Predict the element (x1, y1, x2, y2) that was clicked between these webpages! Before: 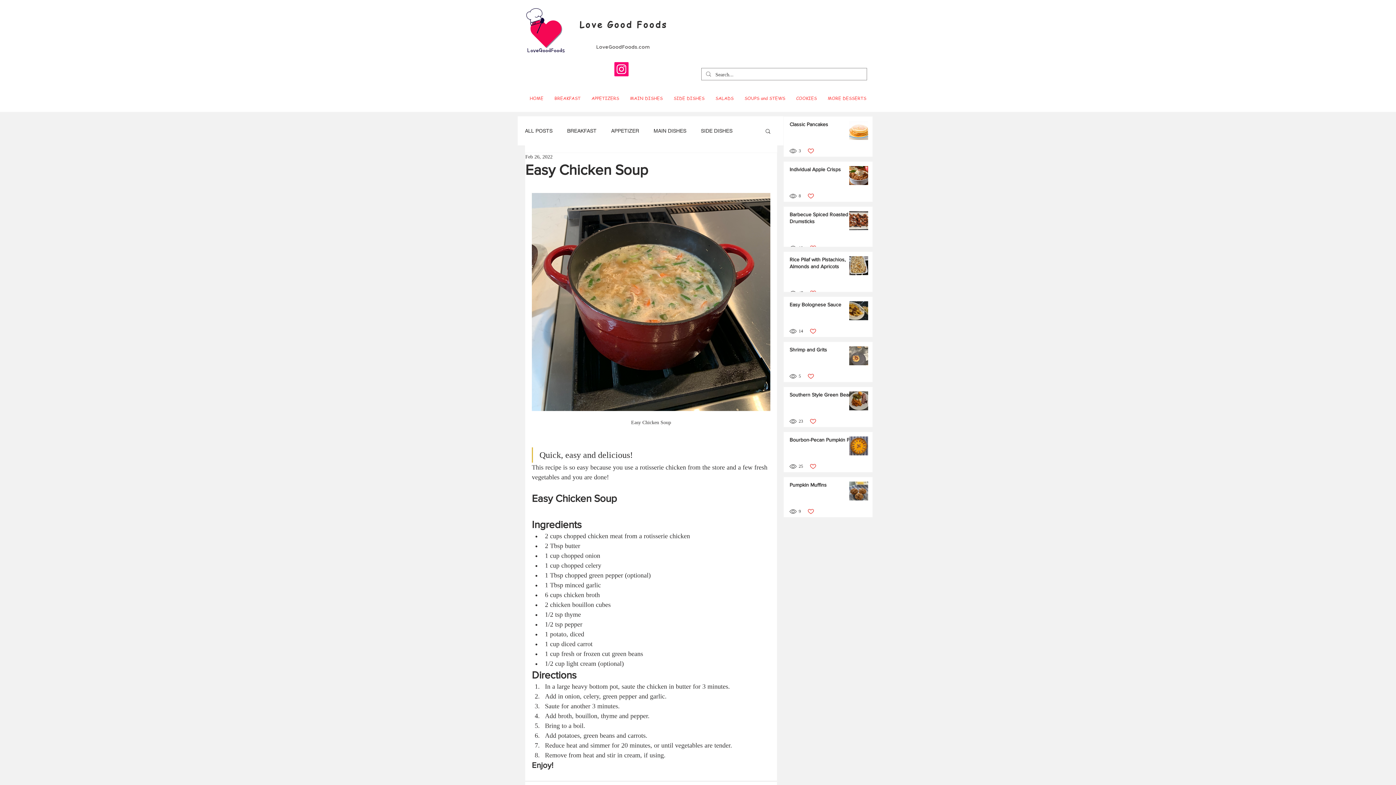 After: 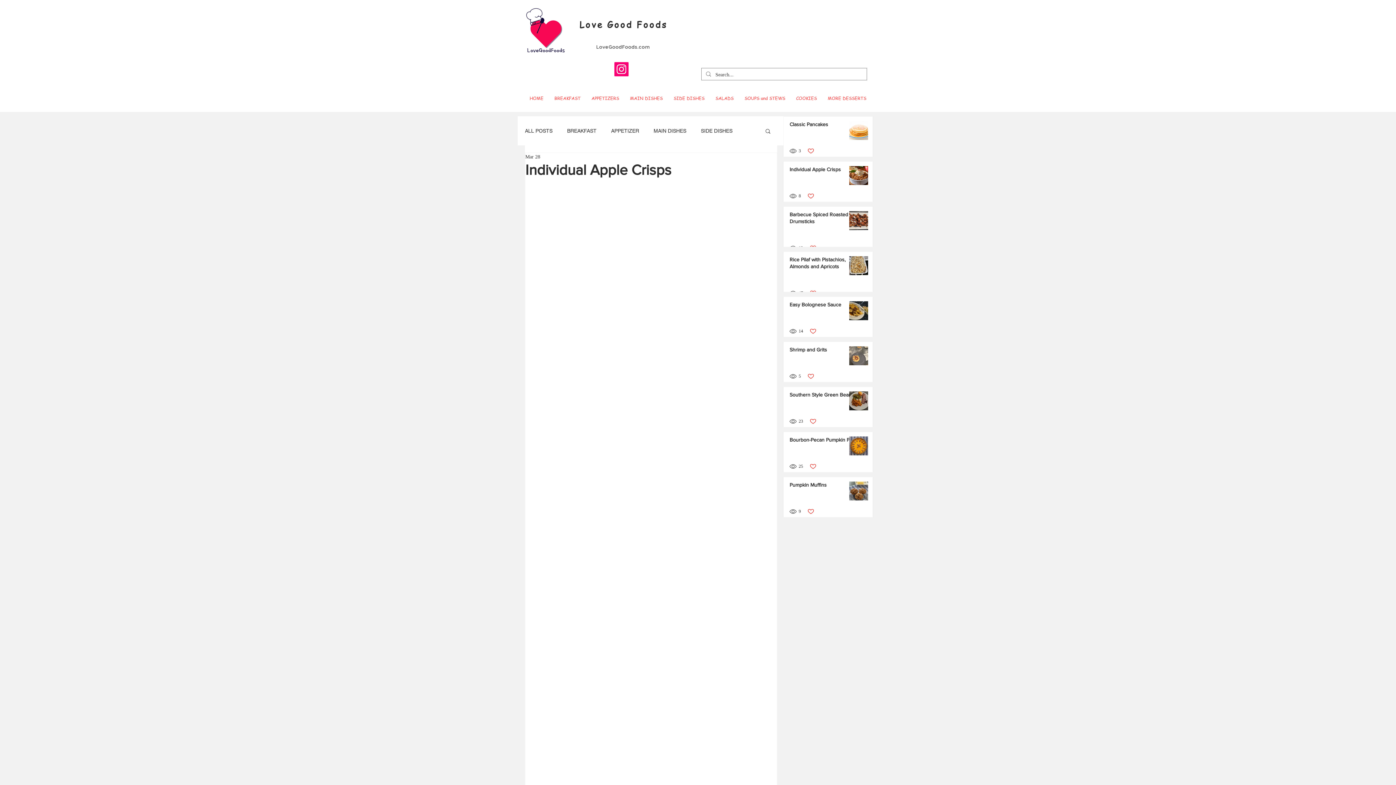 Action: label: Individual Apple Crisps bbox: (789, 166, 855, 176)